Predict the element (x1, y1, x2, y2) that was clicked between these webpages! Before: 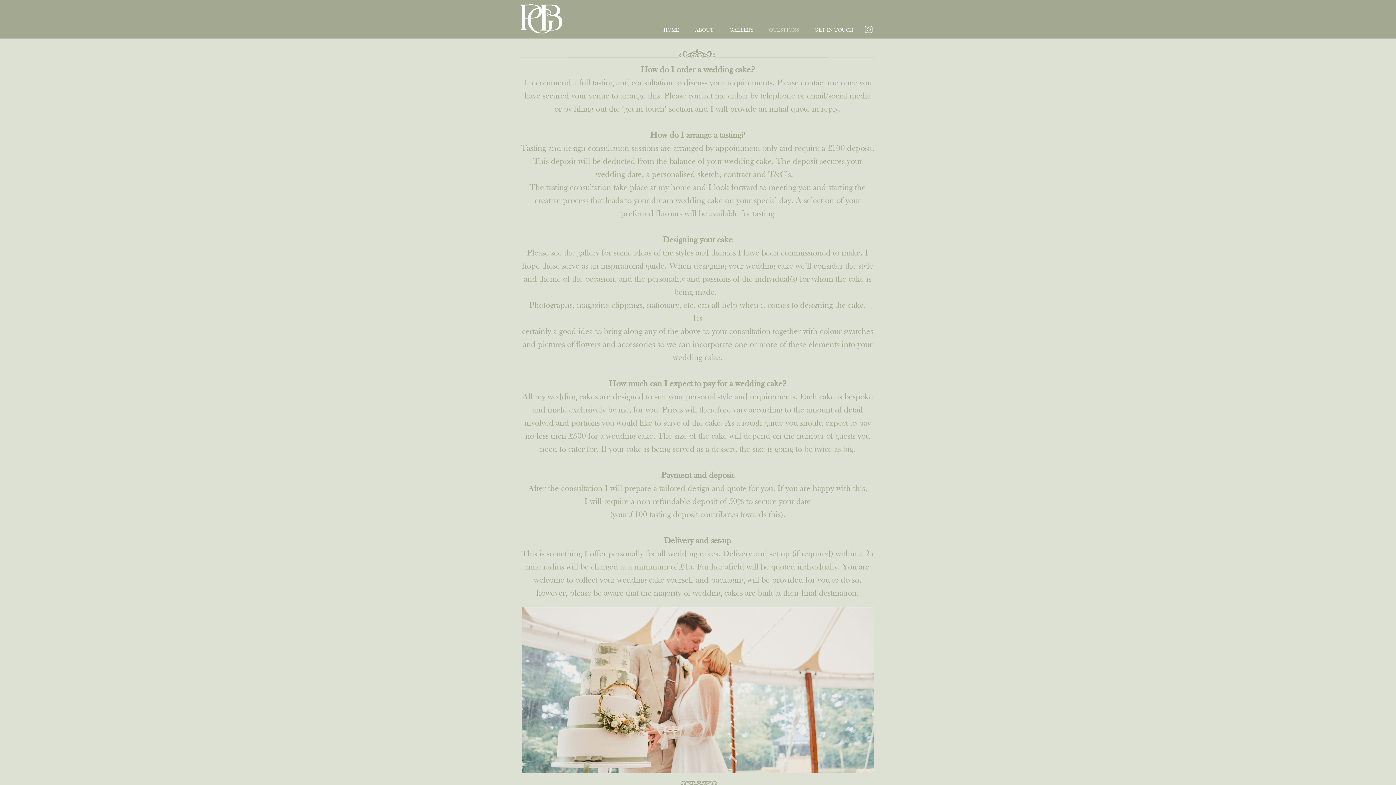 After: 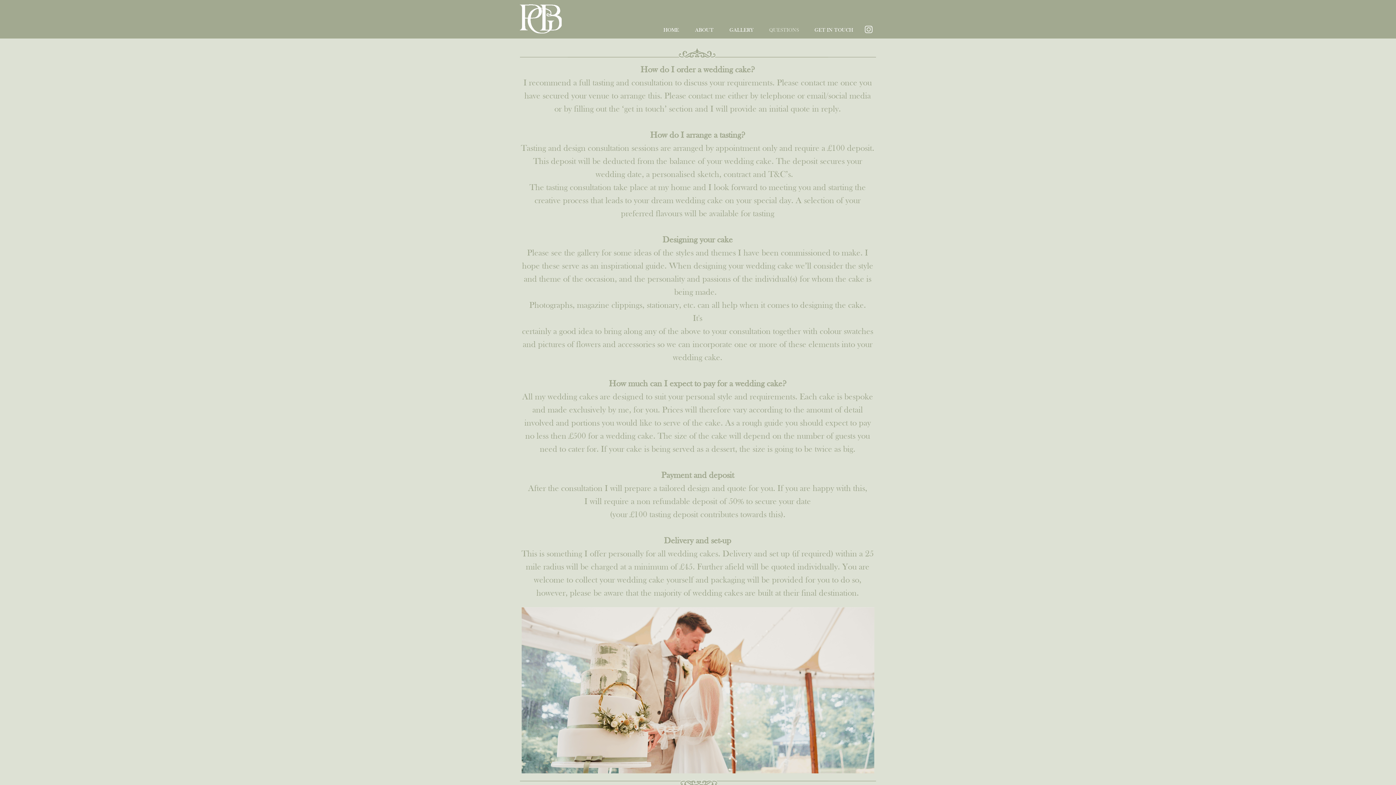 Action: bbox: (761, 20, 806, 40) label: QUESTIONS